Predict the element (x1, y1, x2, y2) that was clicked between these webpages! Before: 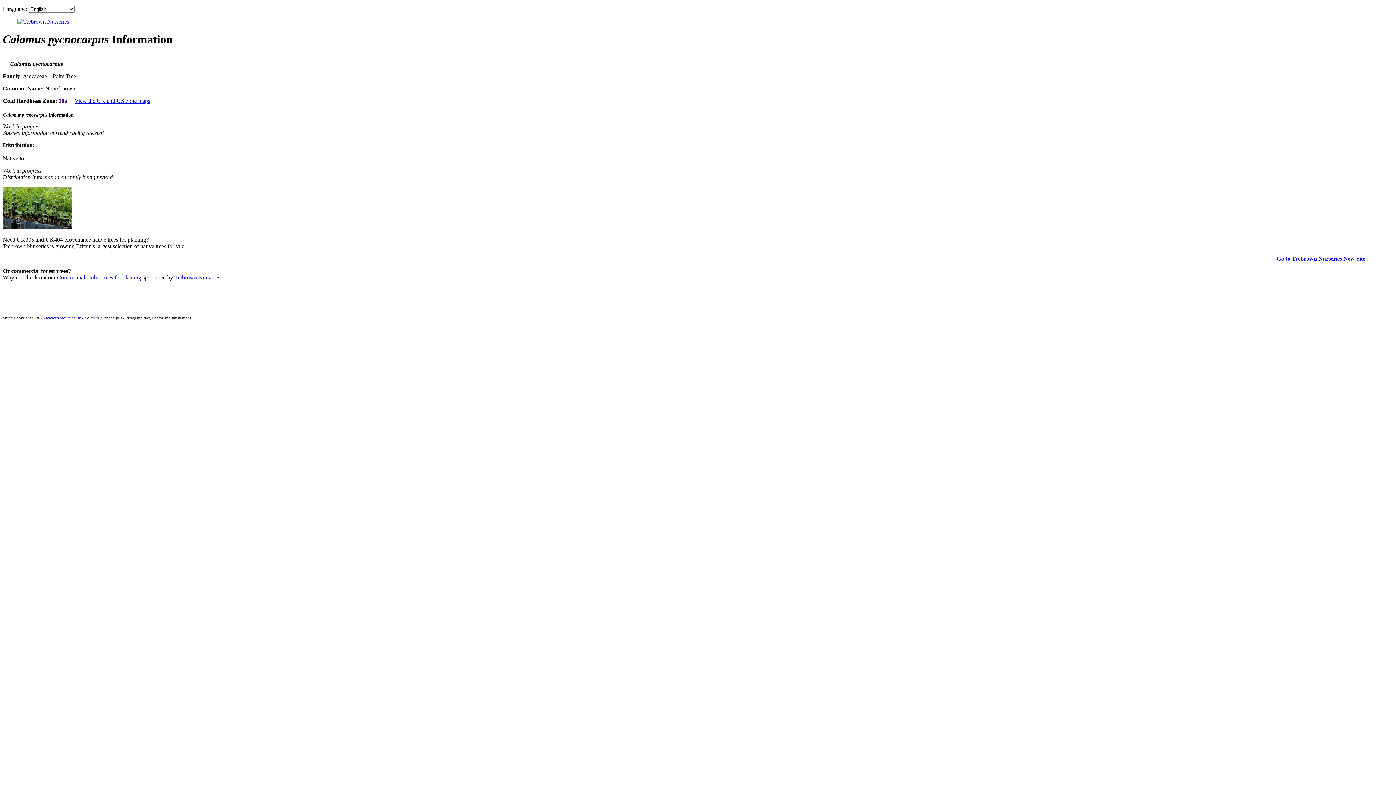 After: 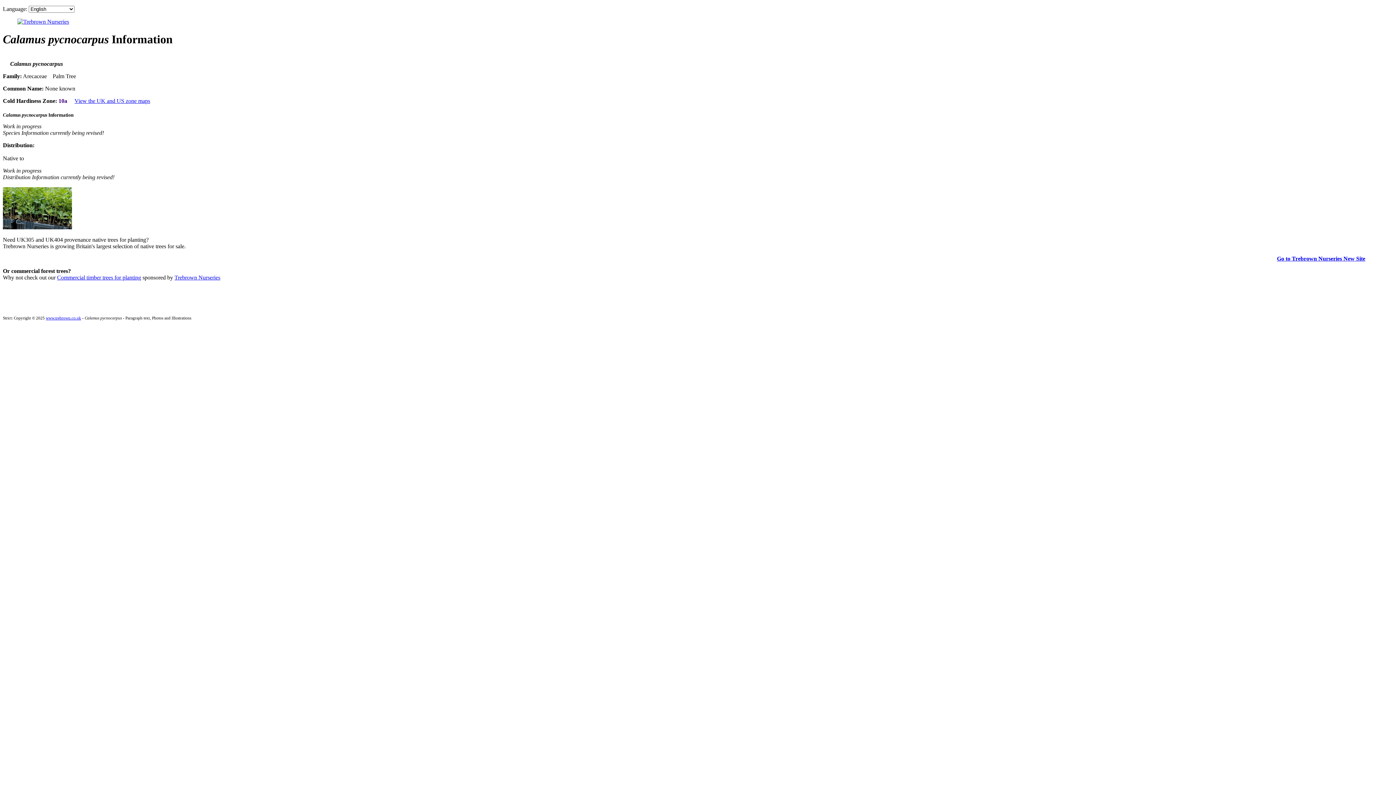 Action: label: View the UK and US zone maps bbox: (74, 97, 150, 104)